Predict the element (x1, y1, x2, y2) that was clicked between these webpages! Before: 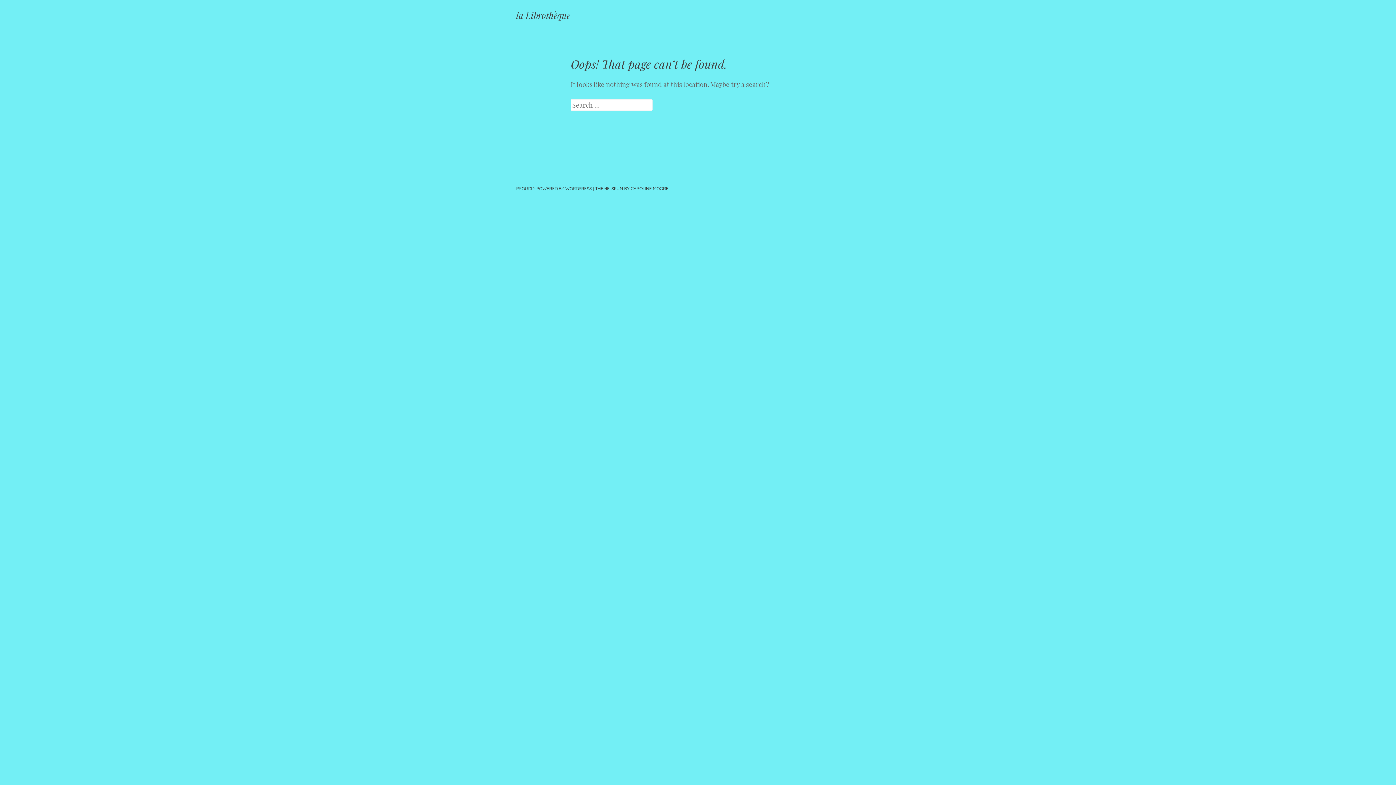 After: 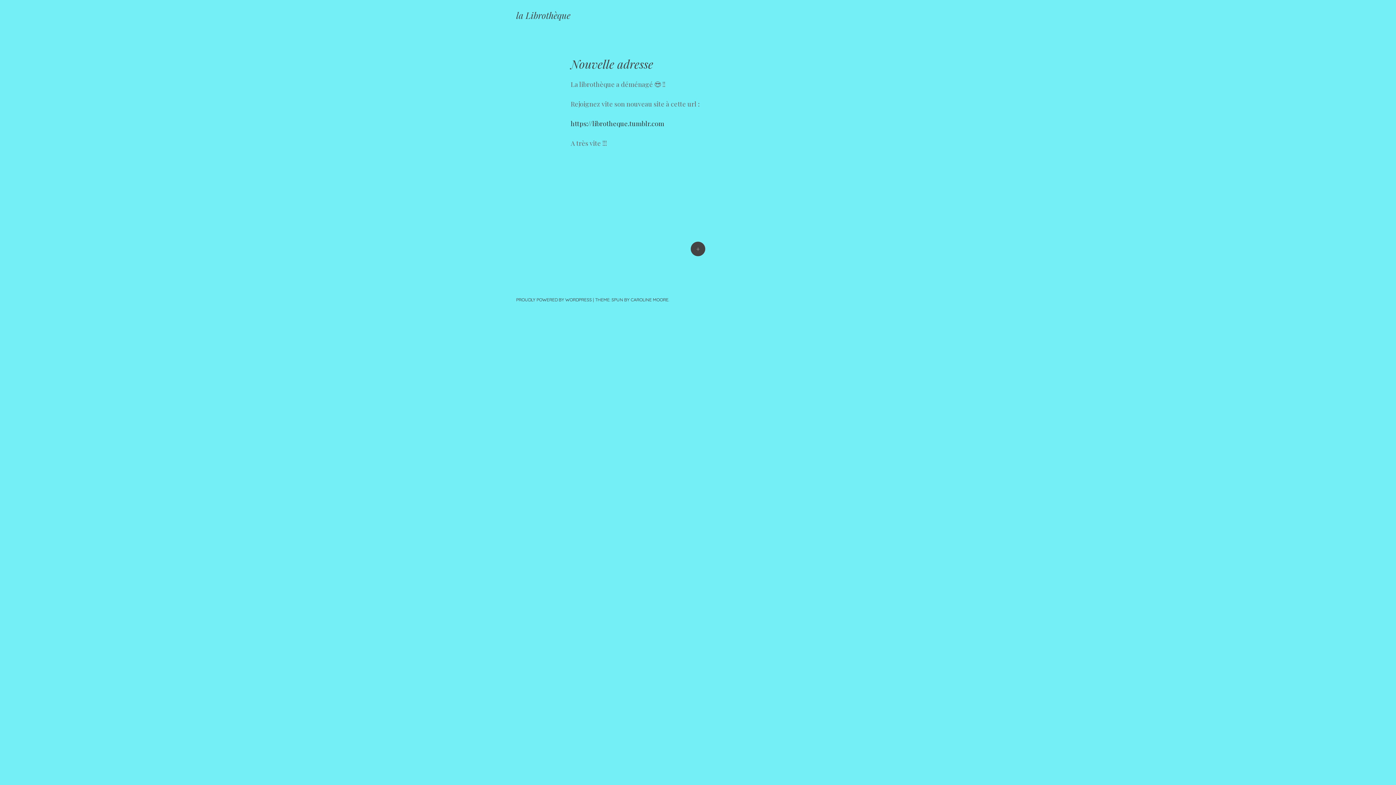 Action: label: la Librothèque bbox: (516, 9, 570, 21)